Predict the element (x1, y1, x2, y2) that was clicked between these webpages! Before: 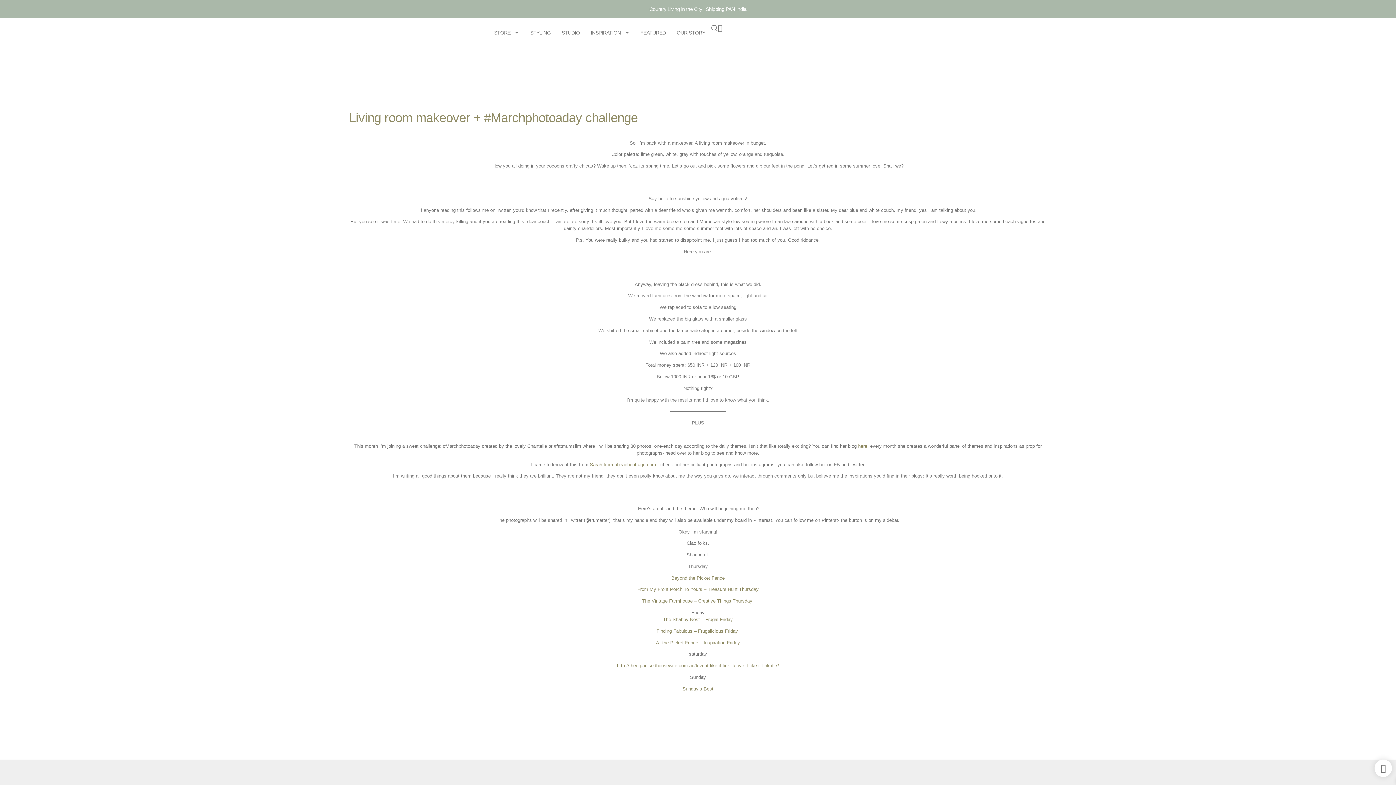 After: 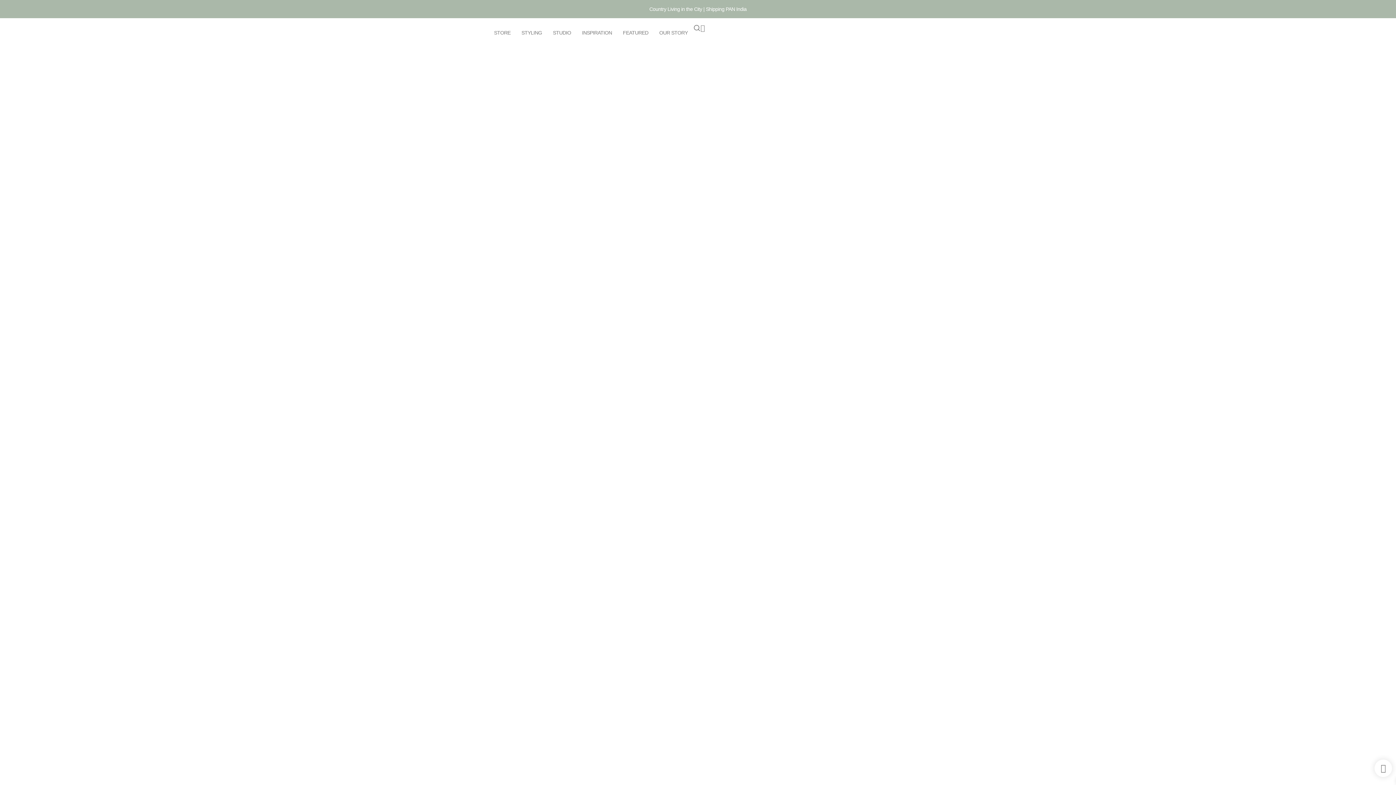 Action: bbox: (349, 28, 429, 37)